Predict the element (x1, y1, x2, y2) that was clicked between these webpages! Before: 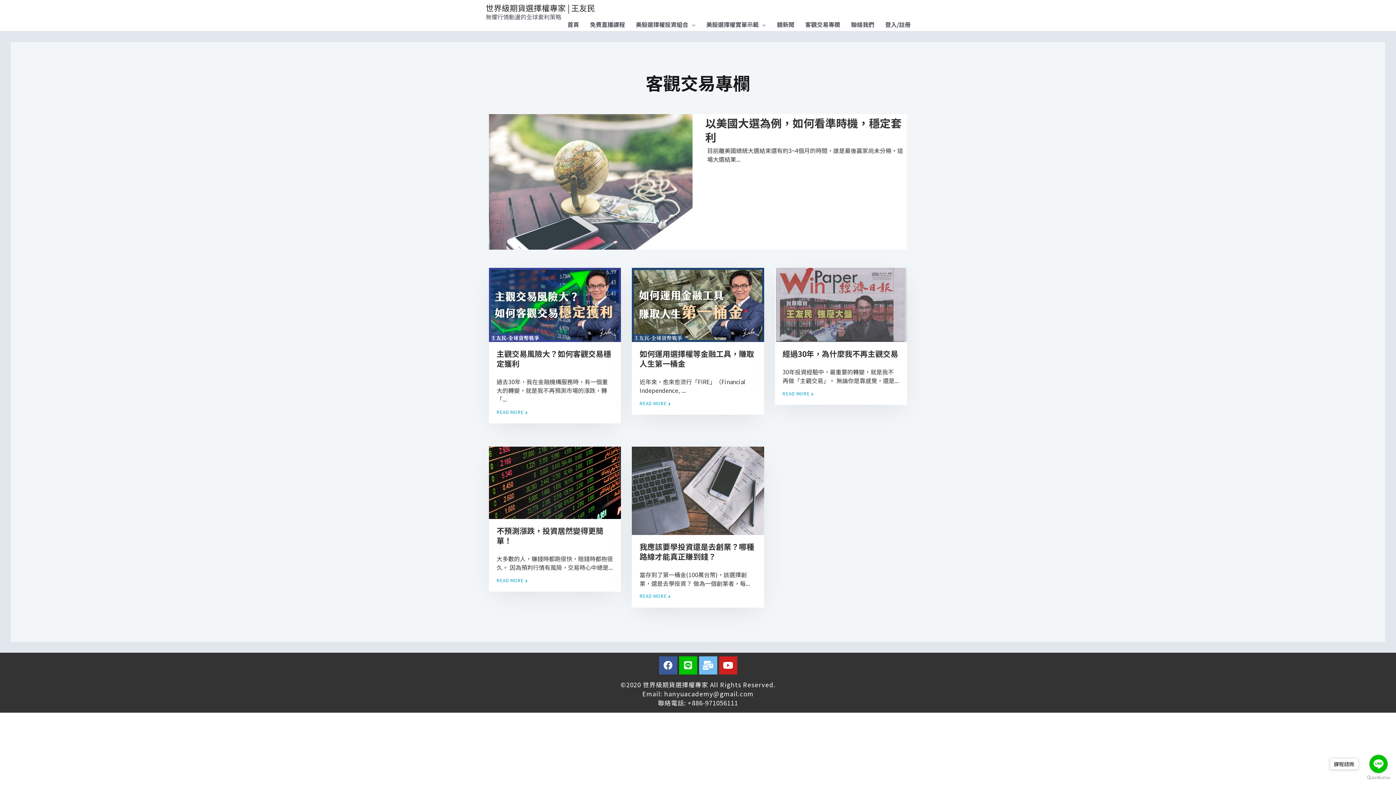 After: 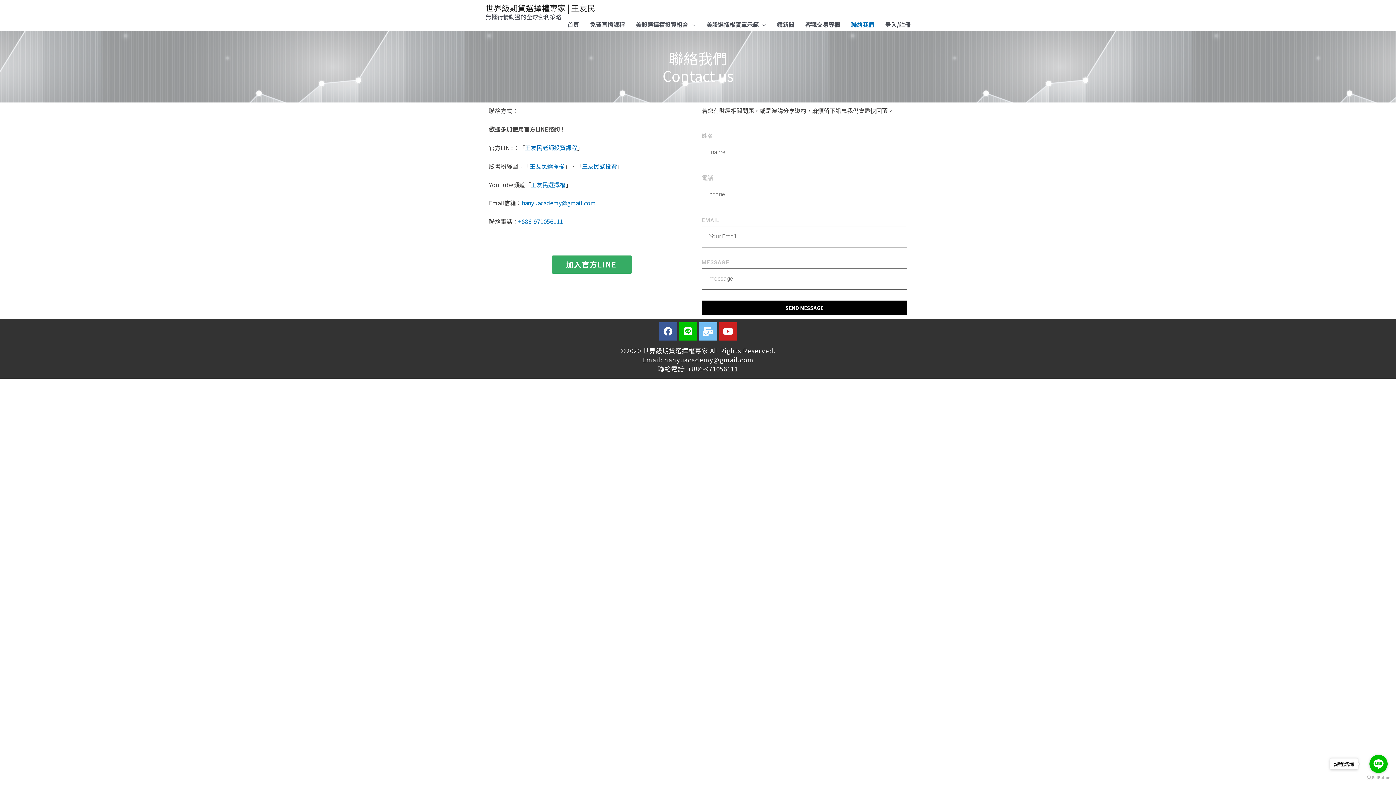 Action: label: 聯絡我們 bbox: (845, 21, 880, 28)